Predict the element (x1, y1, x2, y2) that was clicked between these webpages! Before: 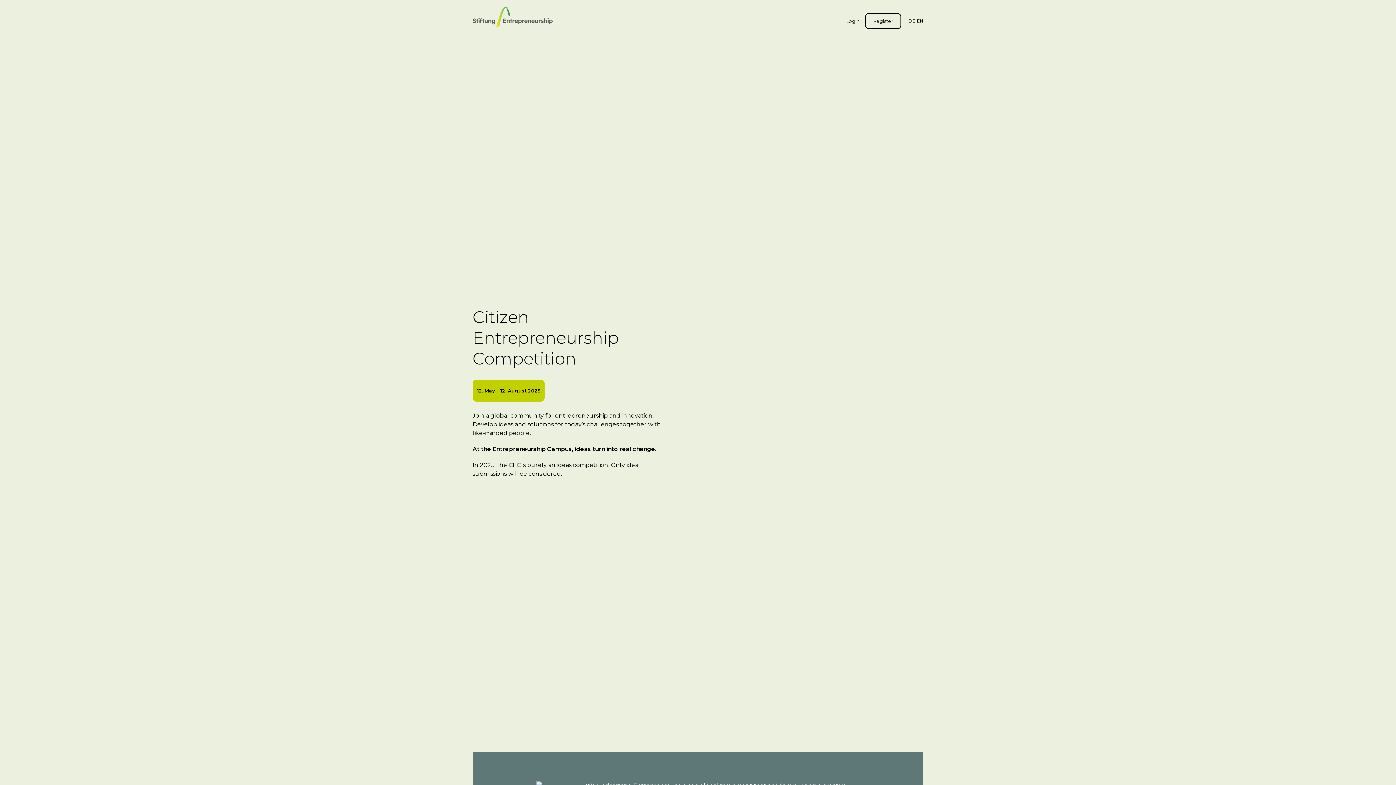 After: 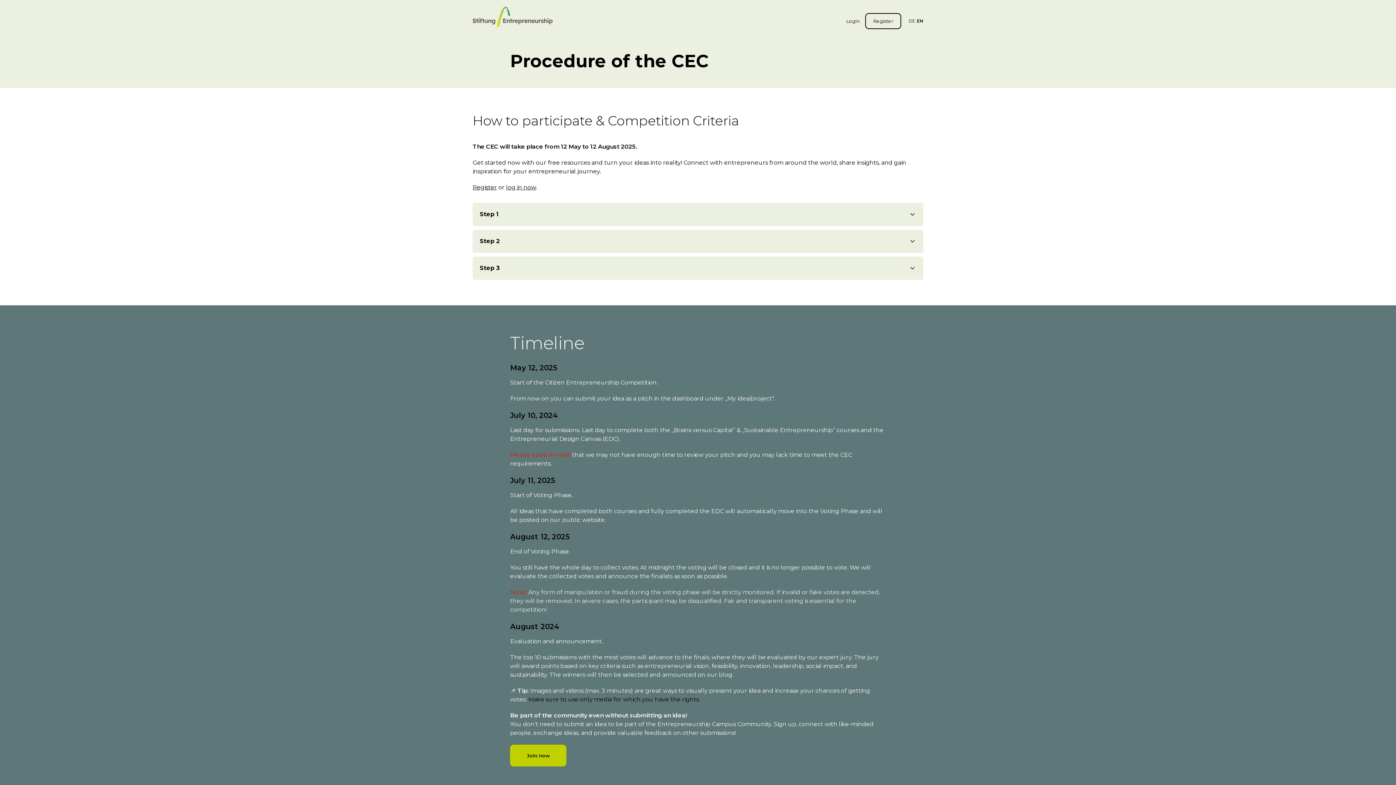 Action: label: 12. May - 12. August 2025 bbox: (472, 380, 544, 401)